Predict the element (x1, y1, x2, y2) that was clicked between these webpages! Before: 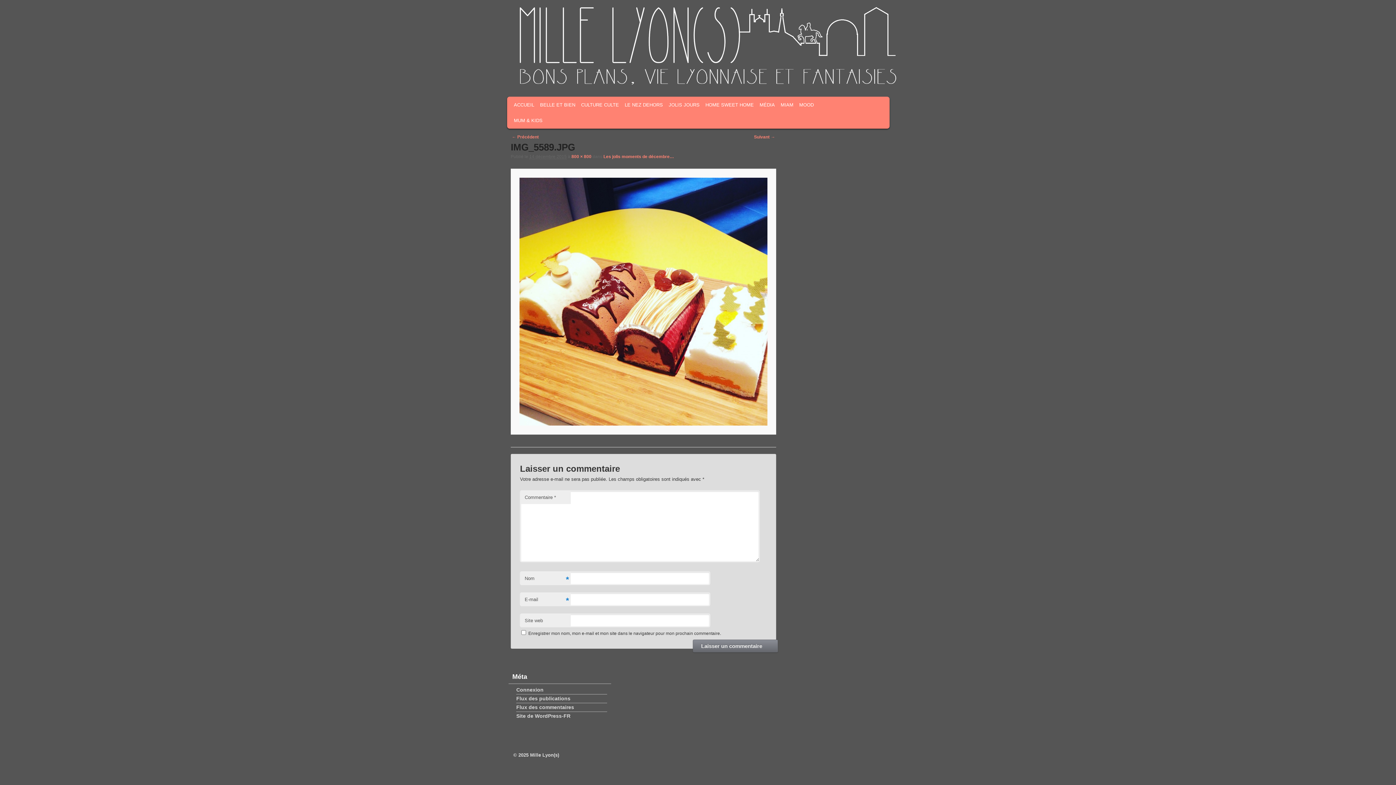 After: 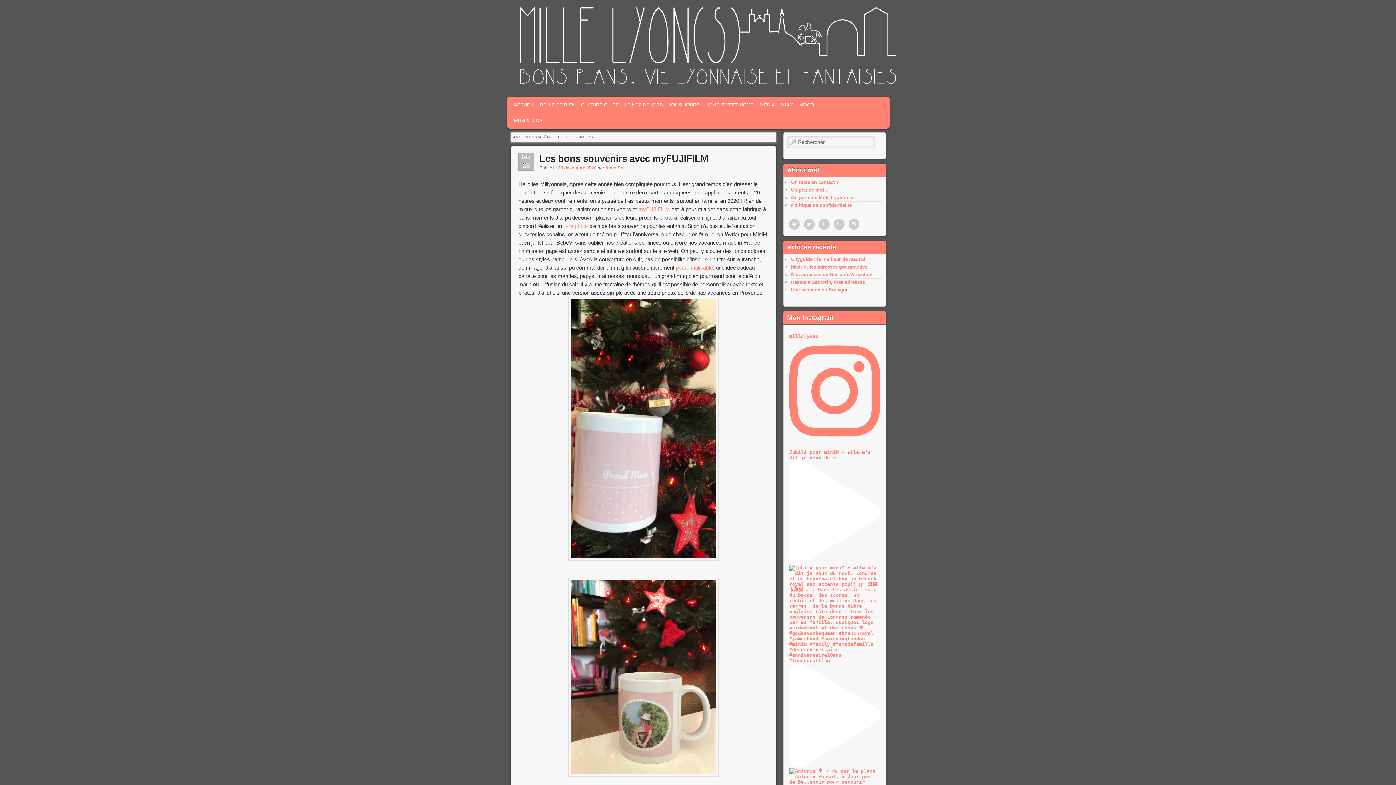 Action: label: JOLIS JOURS bbox: (665, 97, 702, 112)